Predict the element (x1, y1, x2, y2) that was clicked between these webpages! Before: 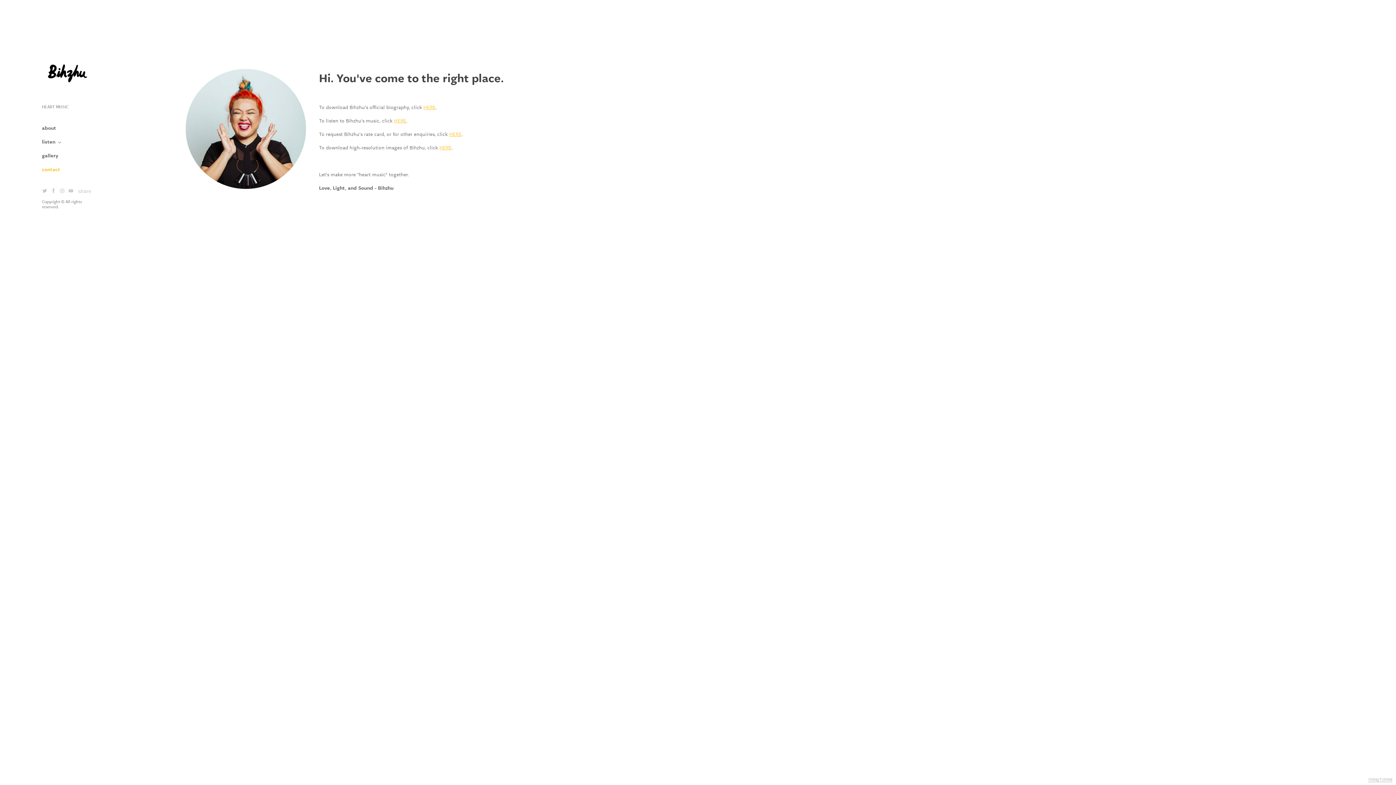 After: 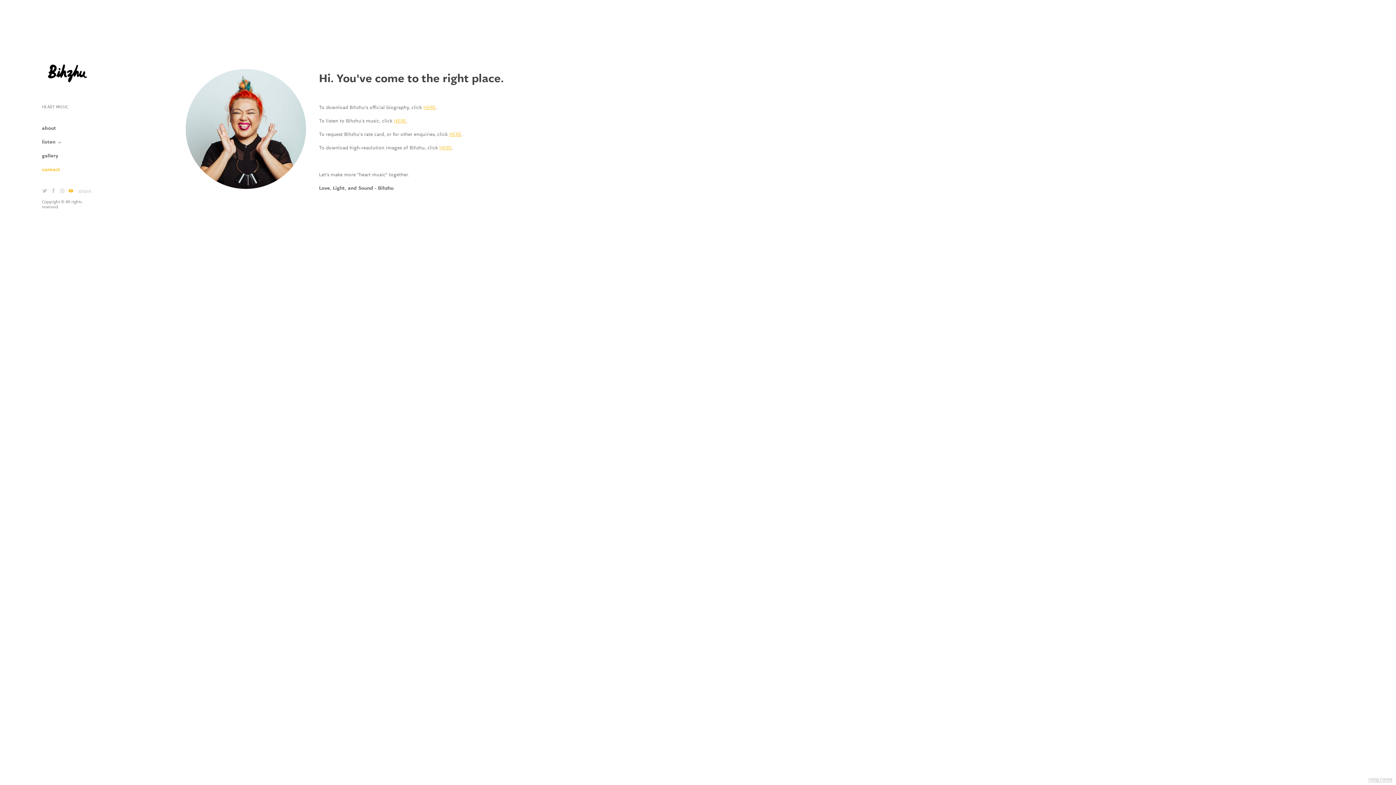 Action: bbox: (68, 187, 74, 194)